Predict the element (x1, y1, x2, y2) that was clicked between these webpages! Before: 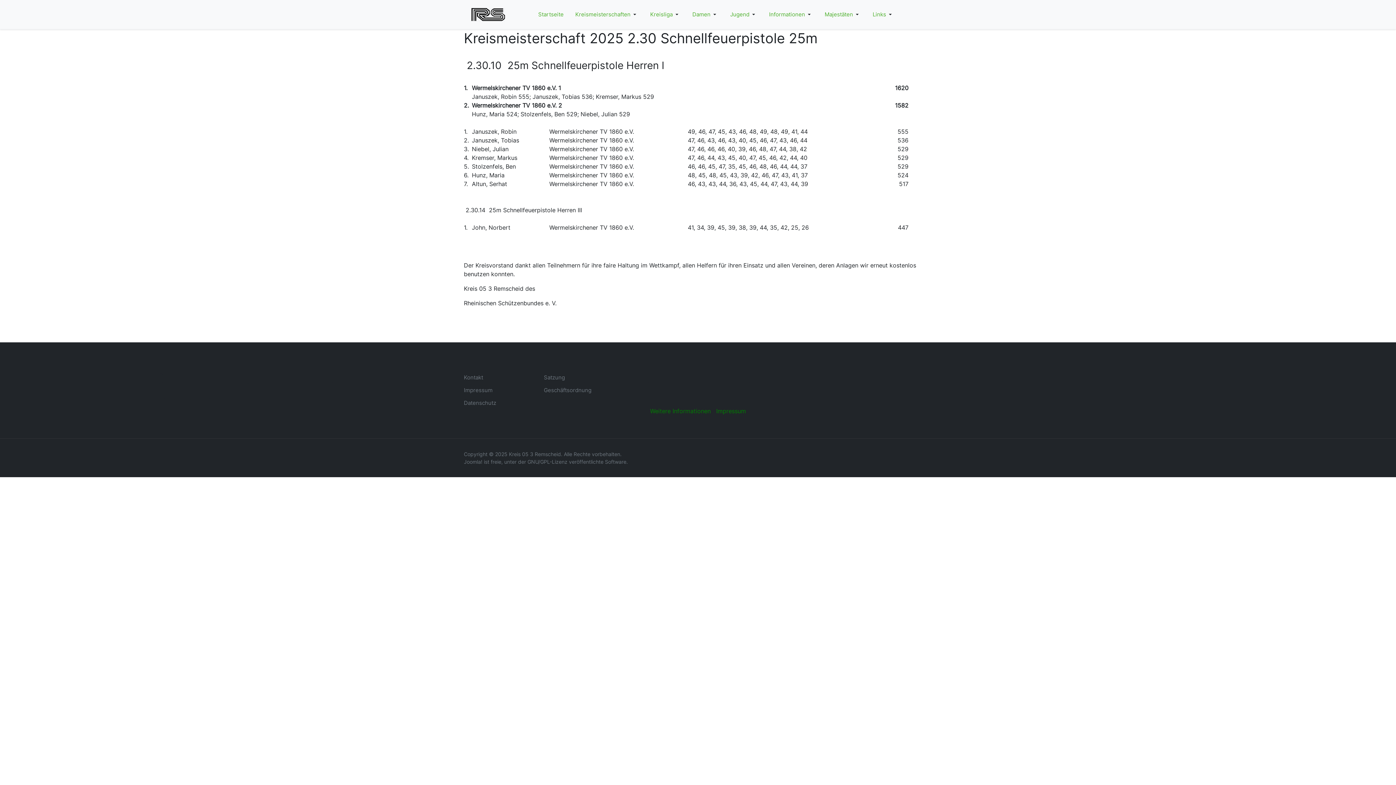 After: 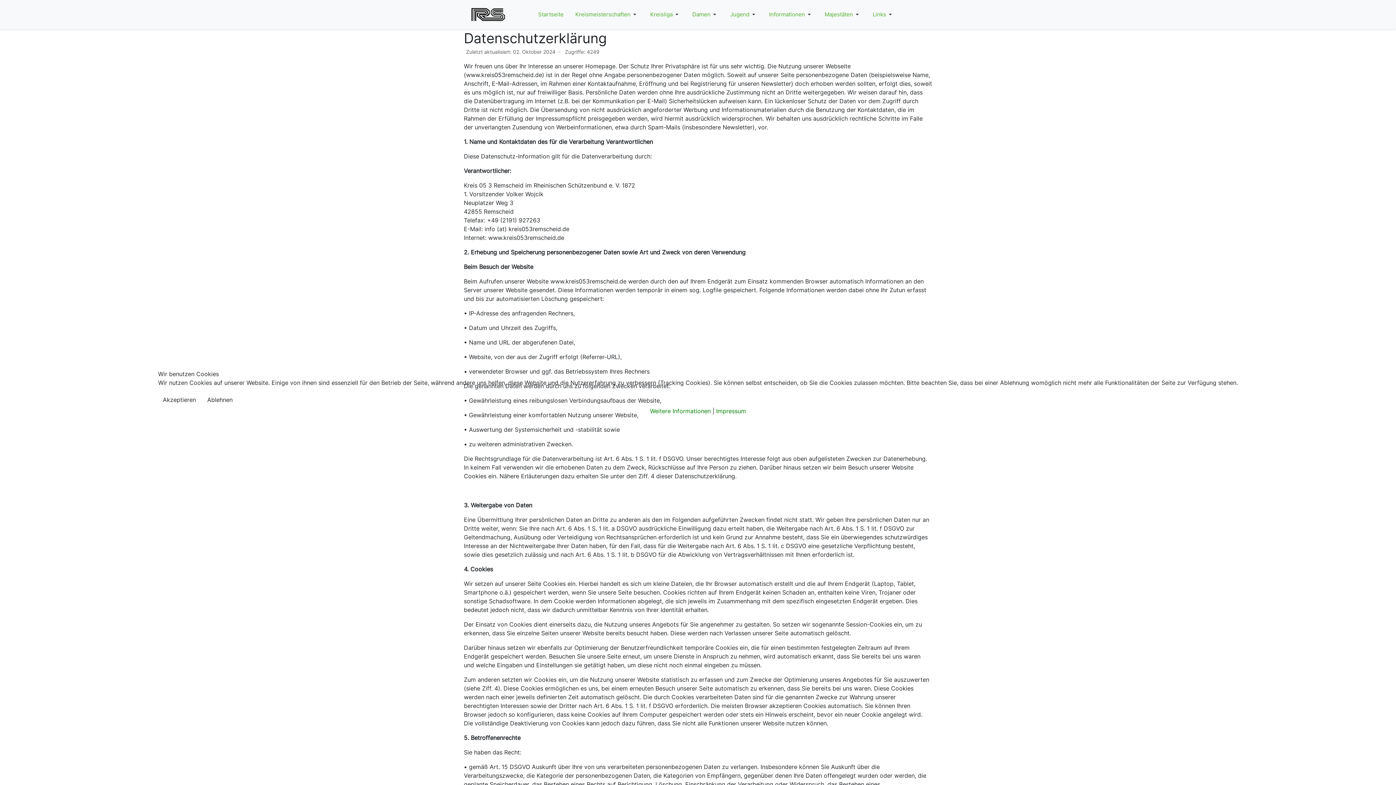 Action: bbox: (650, 407, 710, 414) label: Weitere Informationen